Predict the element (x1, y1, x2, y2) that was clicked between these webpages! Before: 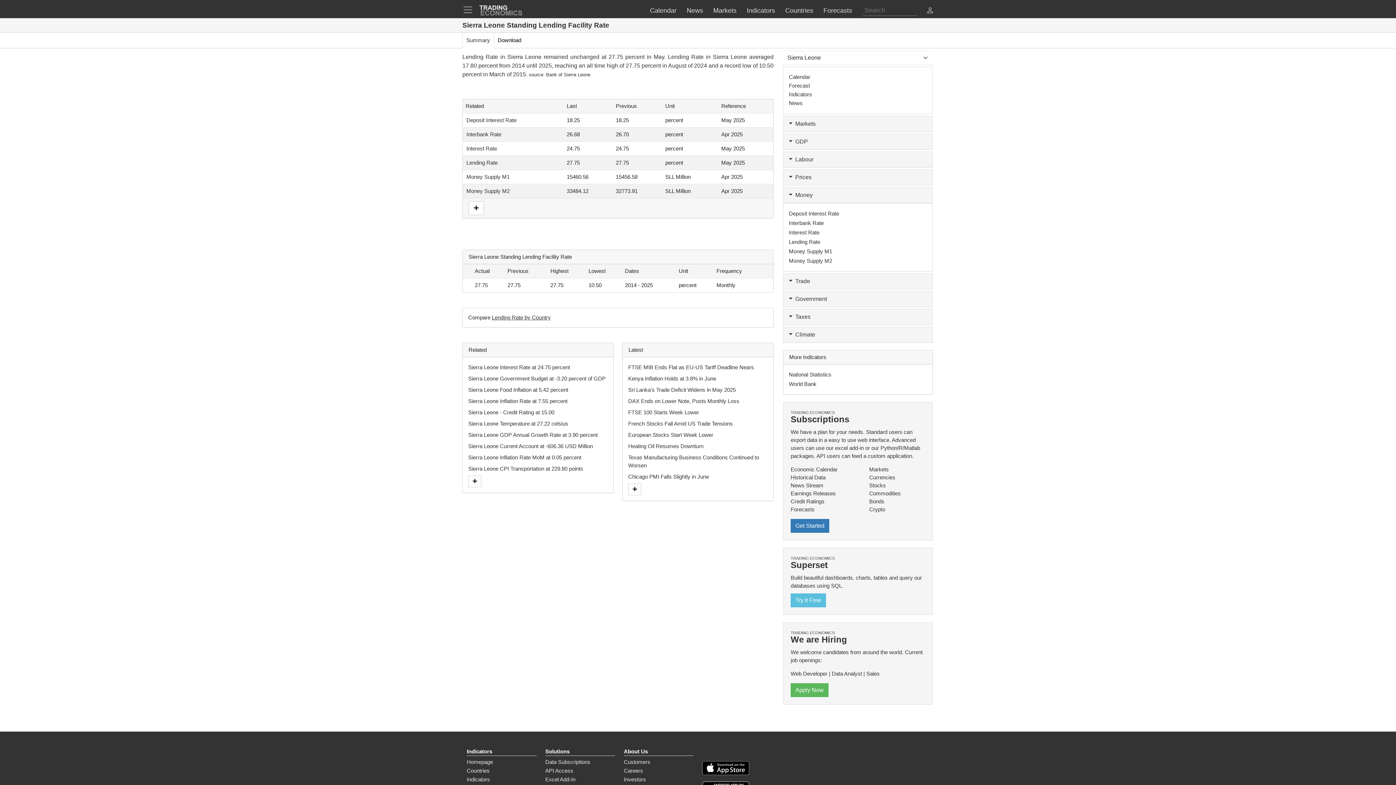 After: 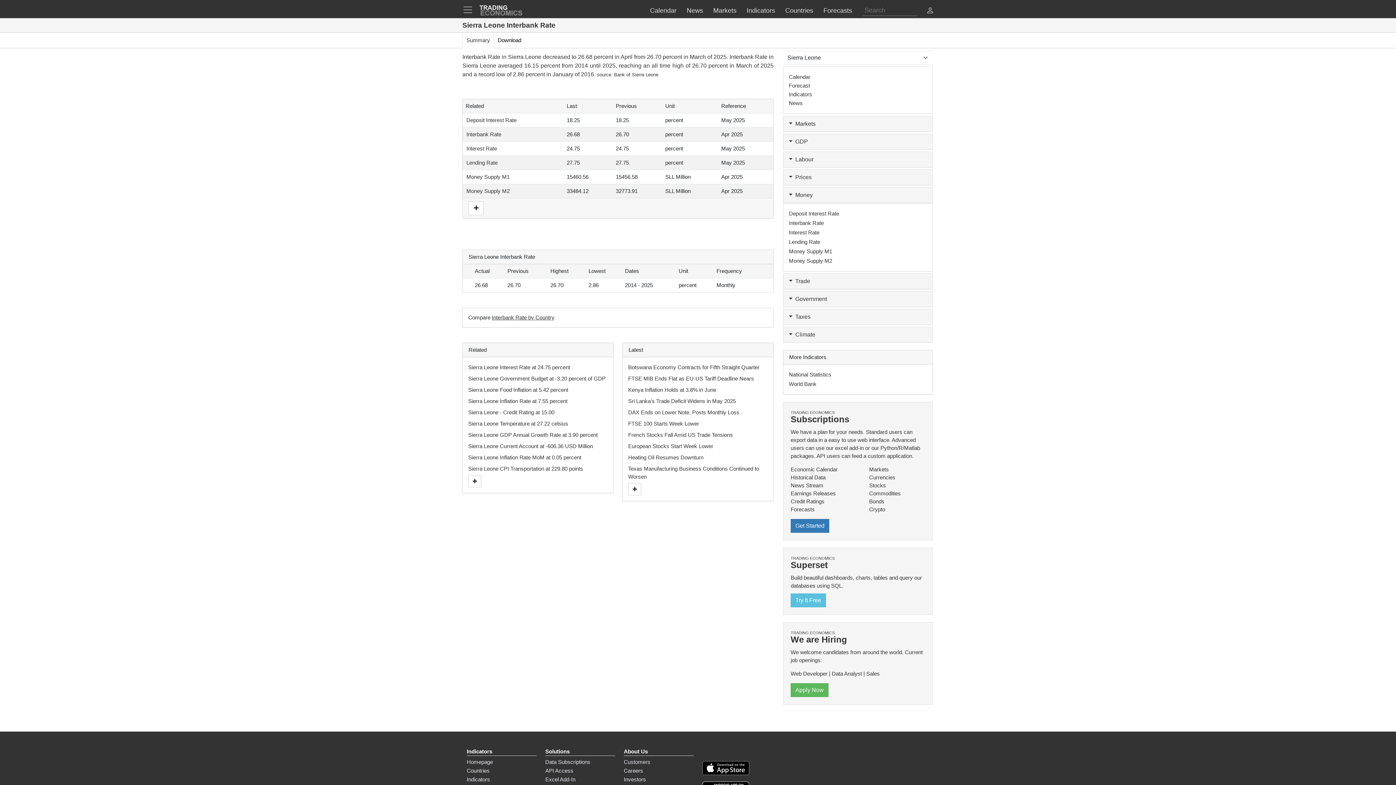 Action: bbox: (466, 131, 501, 137) label: Interbank Rate